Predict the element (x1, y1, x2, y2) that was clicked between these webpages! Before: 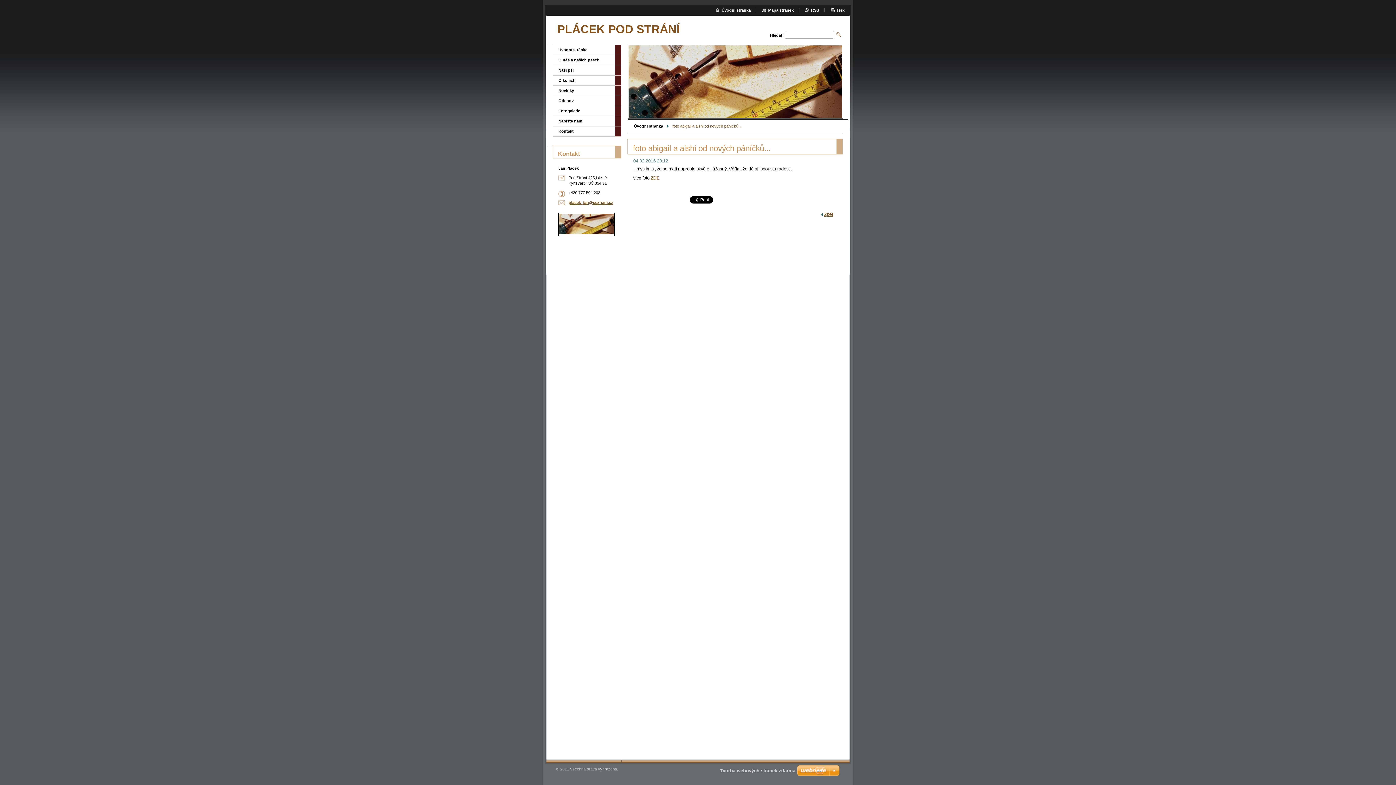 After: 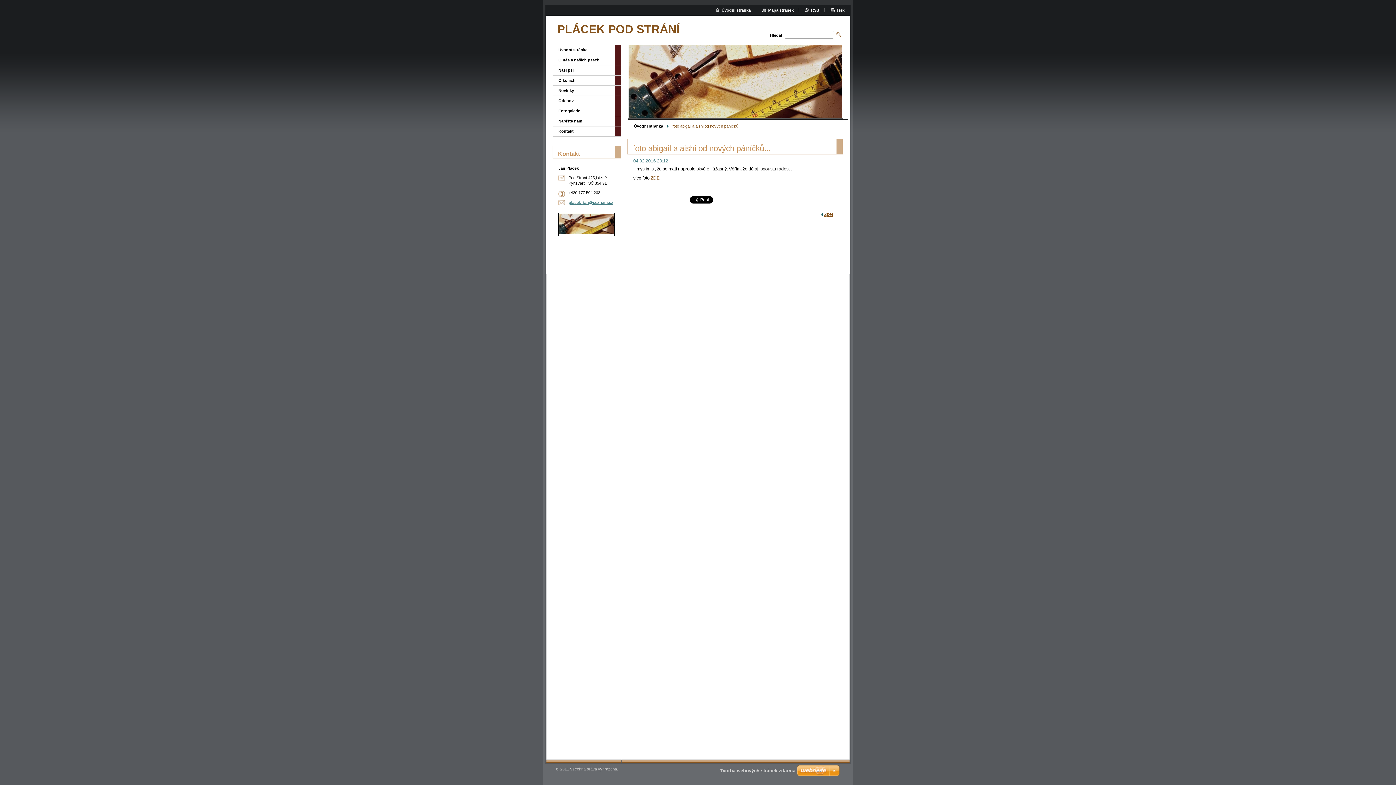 Action: bbox: (568, 200, 613, 204) label: placek_jan@seznam.cz